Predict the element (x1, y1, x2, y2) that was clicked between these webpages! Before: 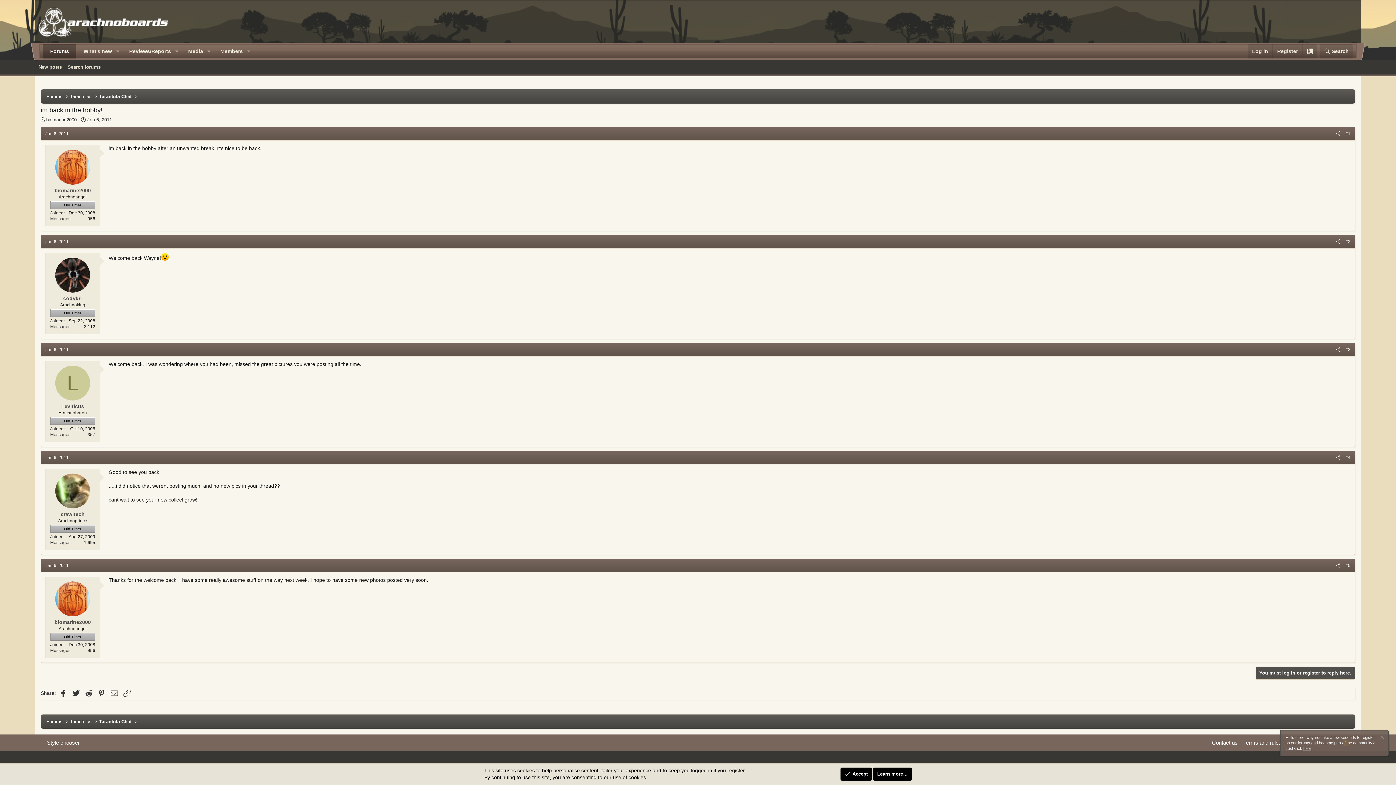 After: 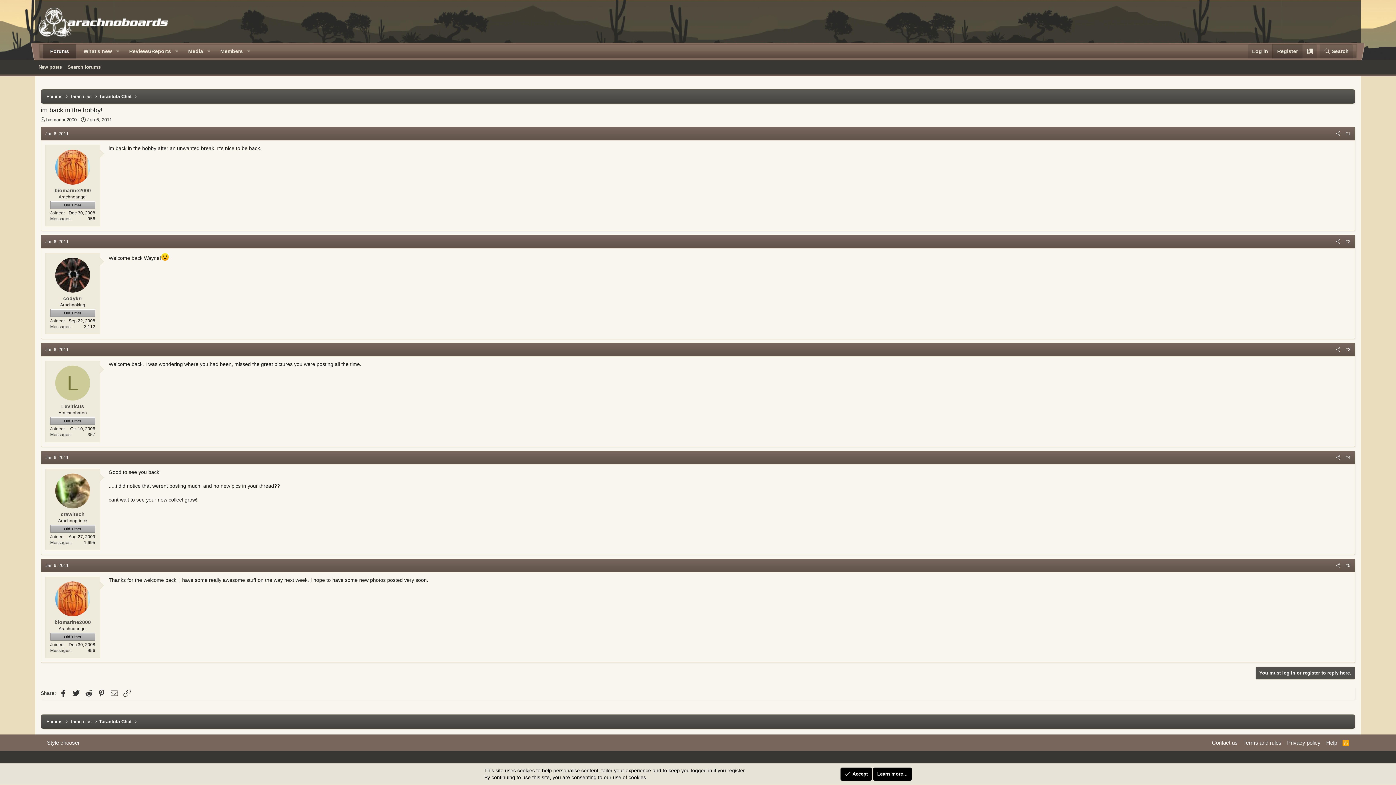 Action: bbox: (1272, 44, 1302, 58) label: Register